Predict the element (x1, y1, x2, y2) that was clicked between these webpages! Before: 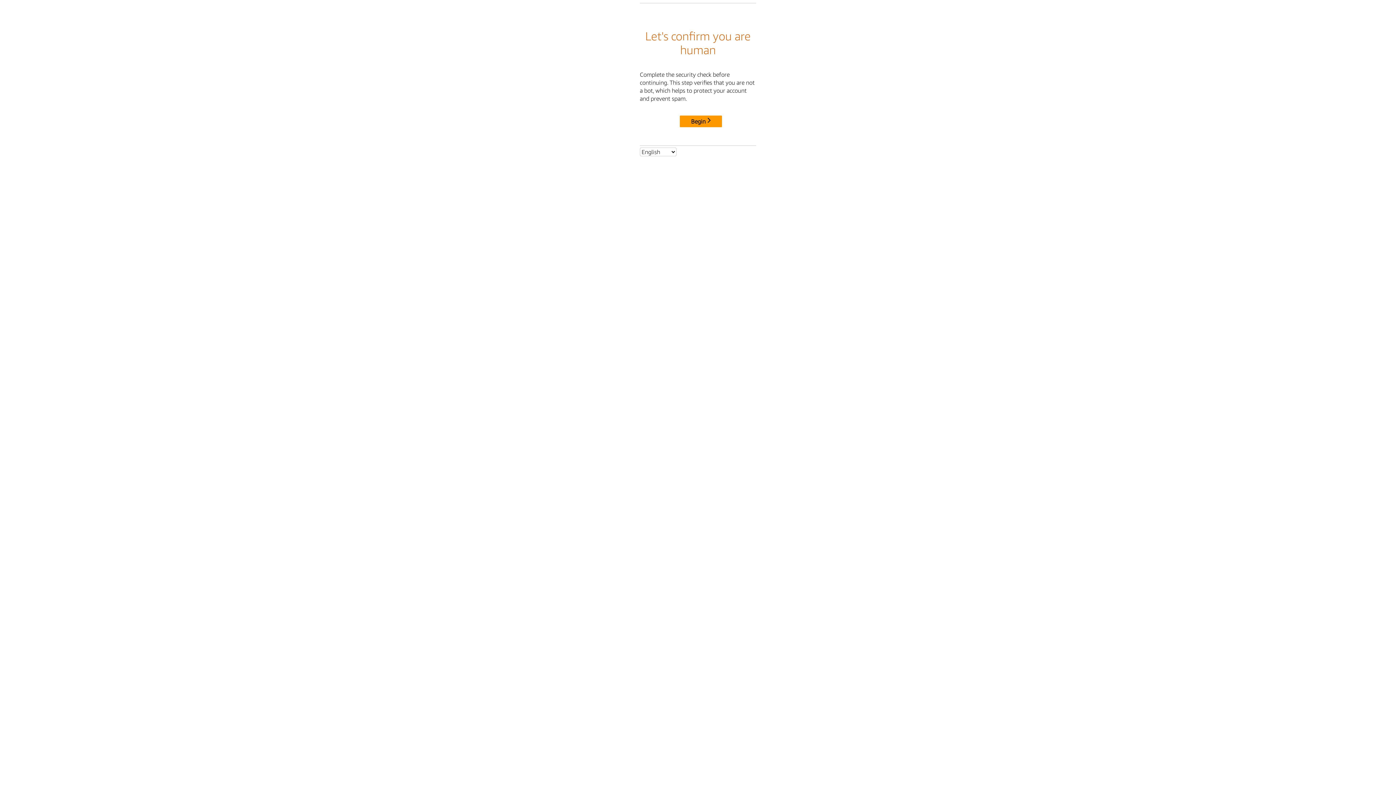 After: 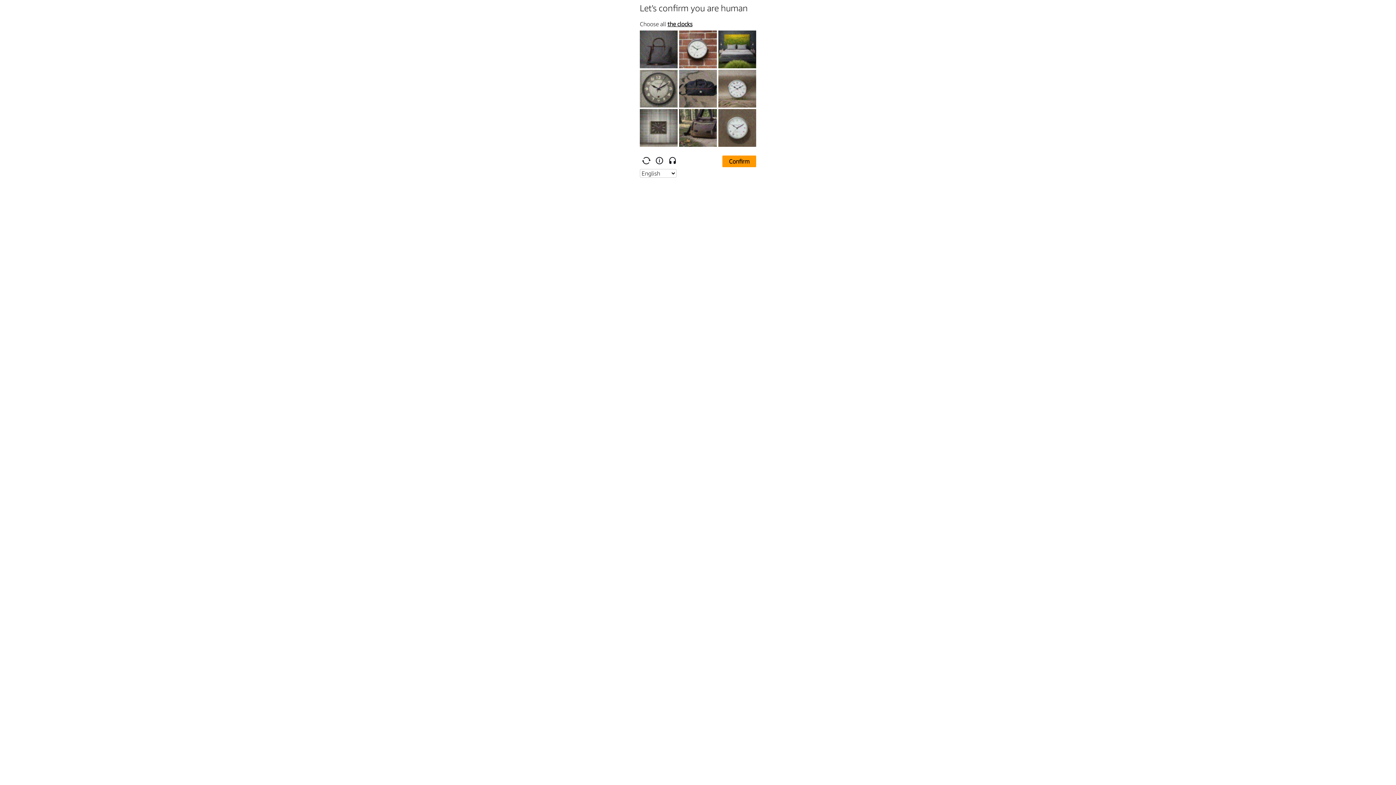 Action: bbox: (680, 115, 722, 127) label: Begin